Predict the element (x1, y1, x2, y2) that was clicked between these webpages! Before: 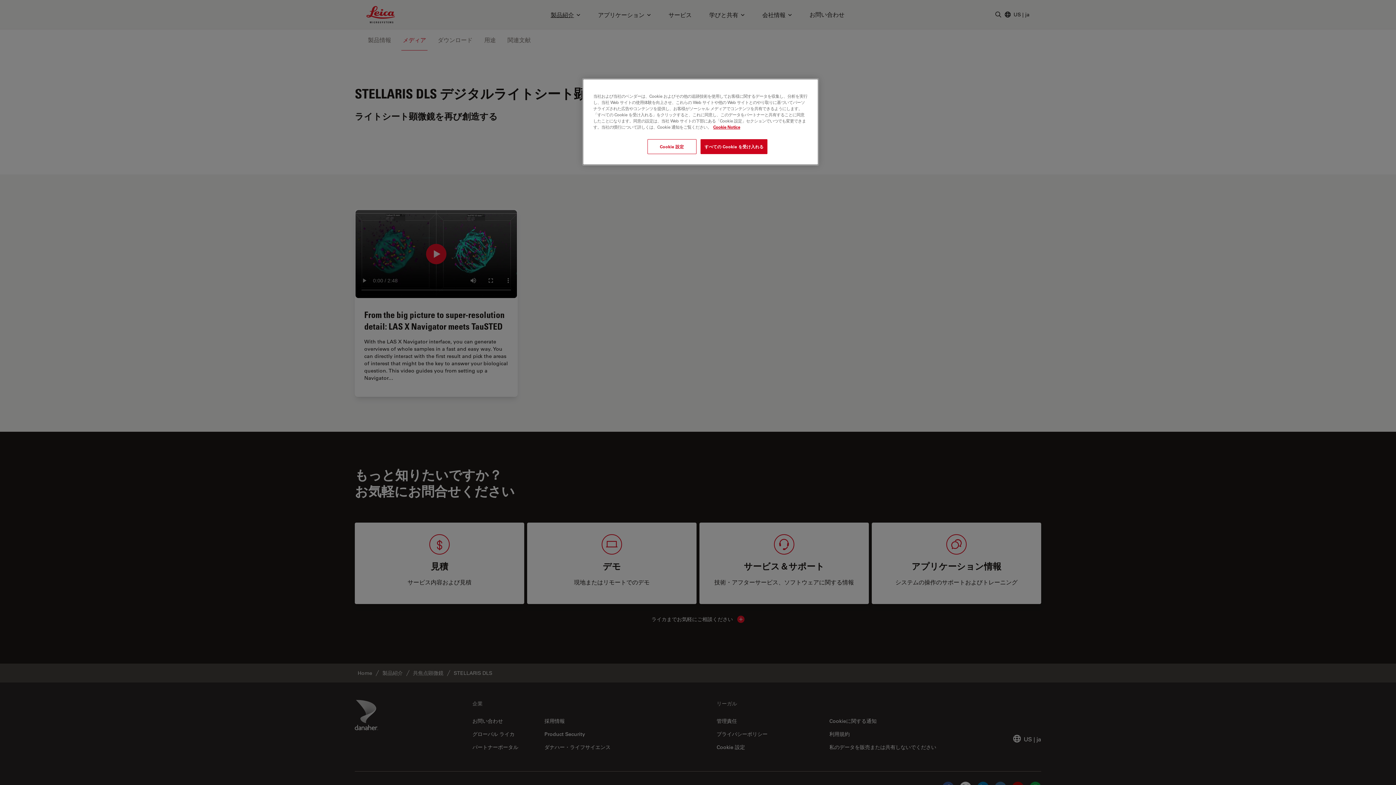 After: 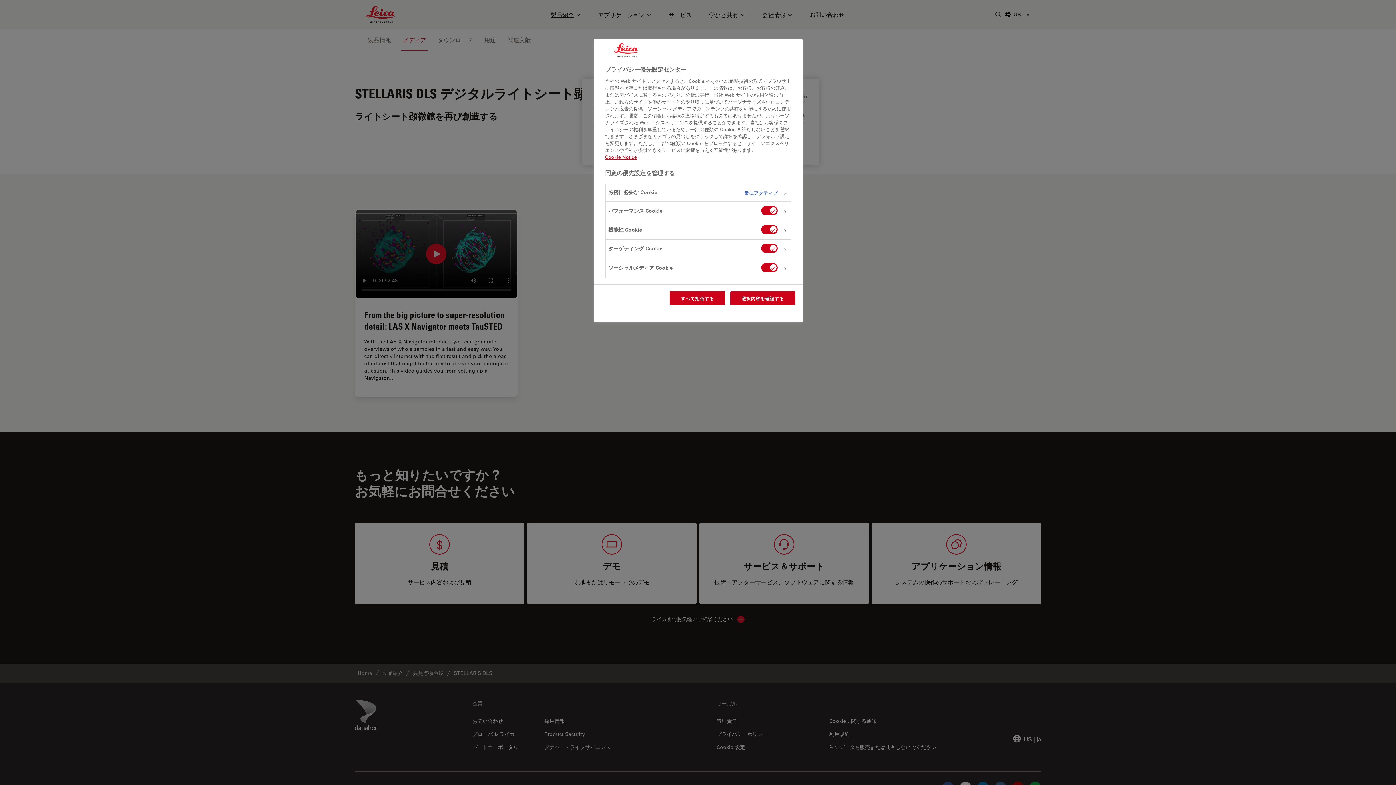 Action: bbox: (647, 139, 696, 154) label: Cookie 設定